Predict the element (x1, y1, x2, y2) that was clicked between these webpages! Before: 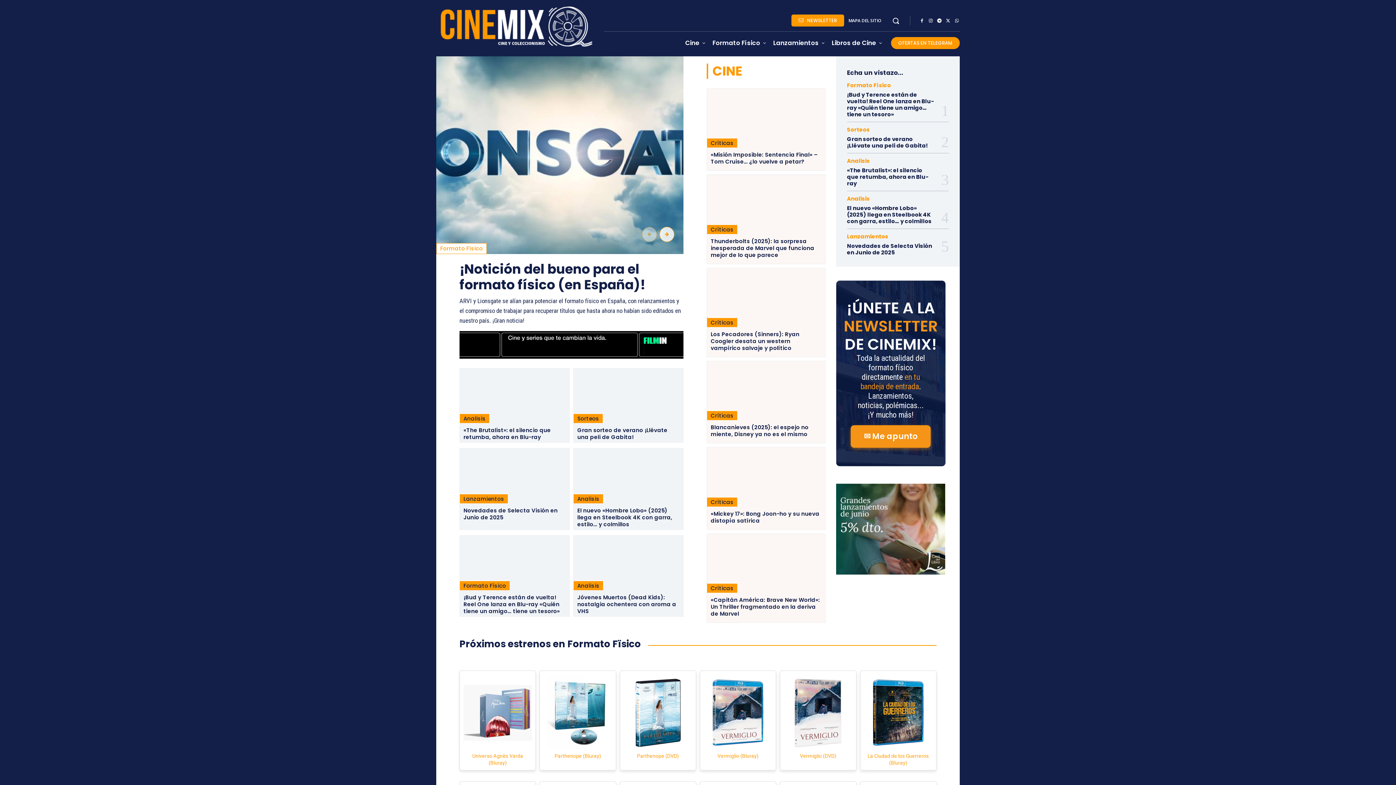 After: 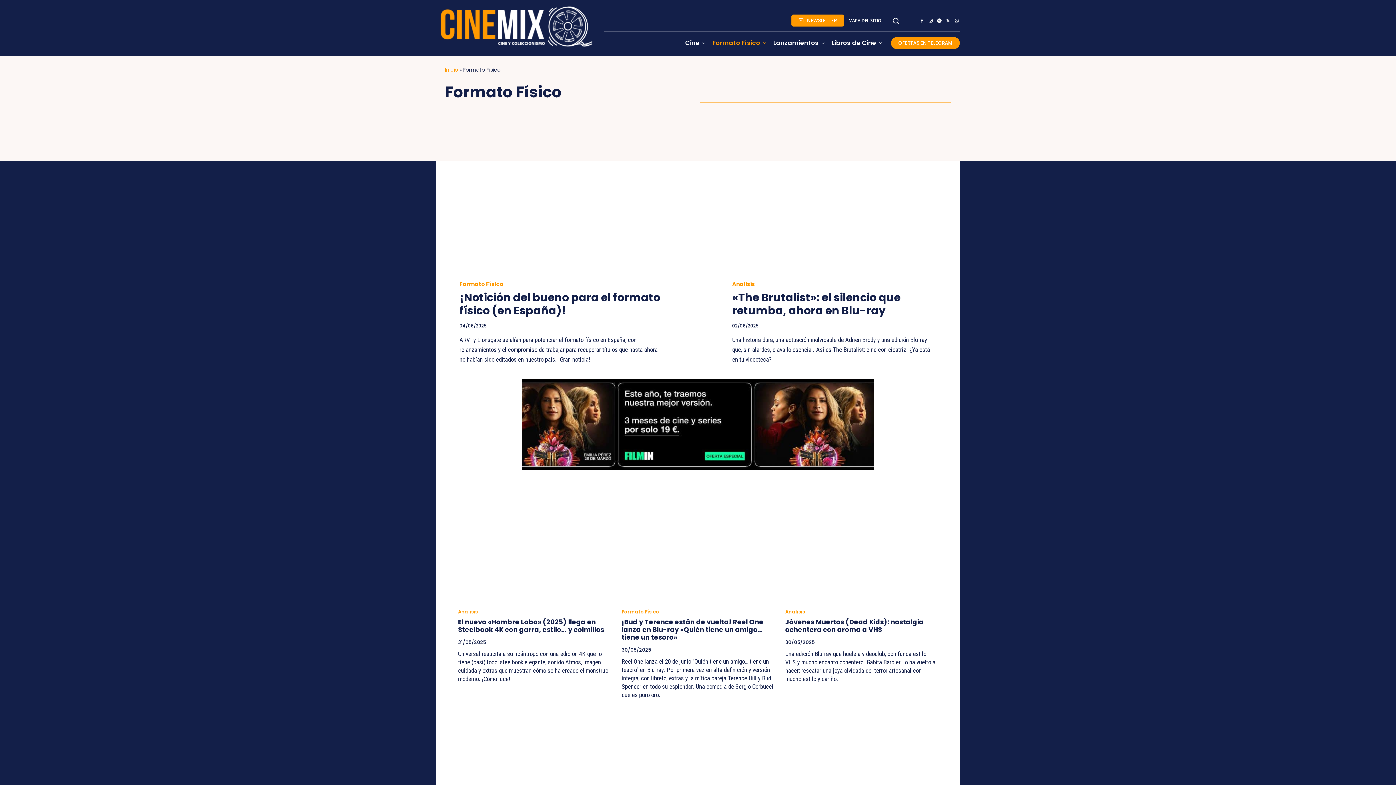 Action: label: Formato Físico bbox: (436, 243, 486, 254)